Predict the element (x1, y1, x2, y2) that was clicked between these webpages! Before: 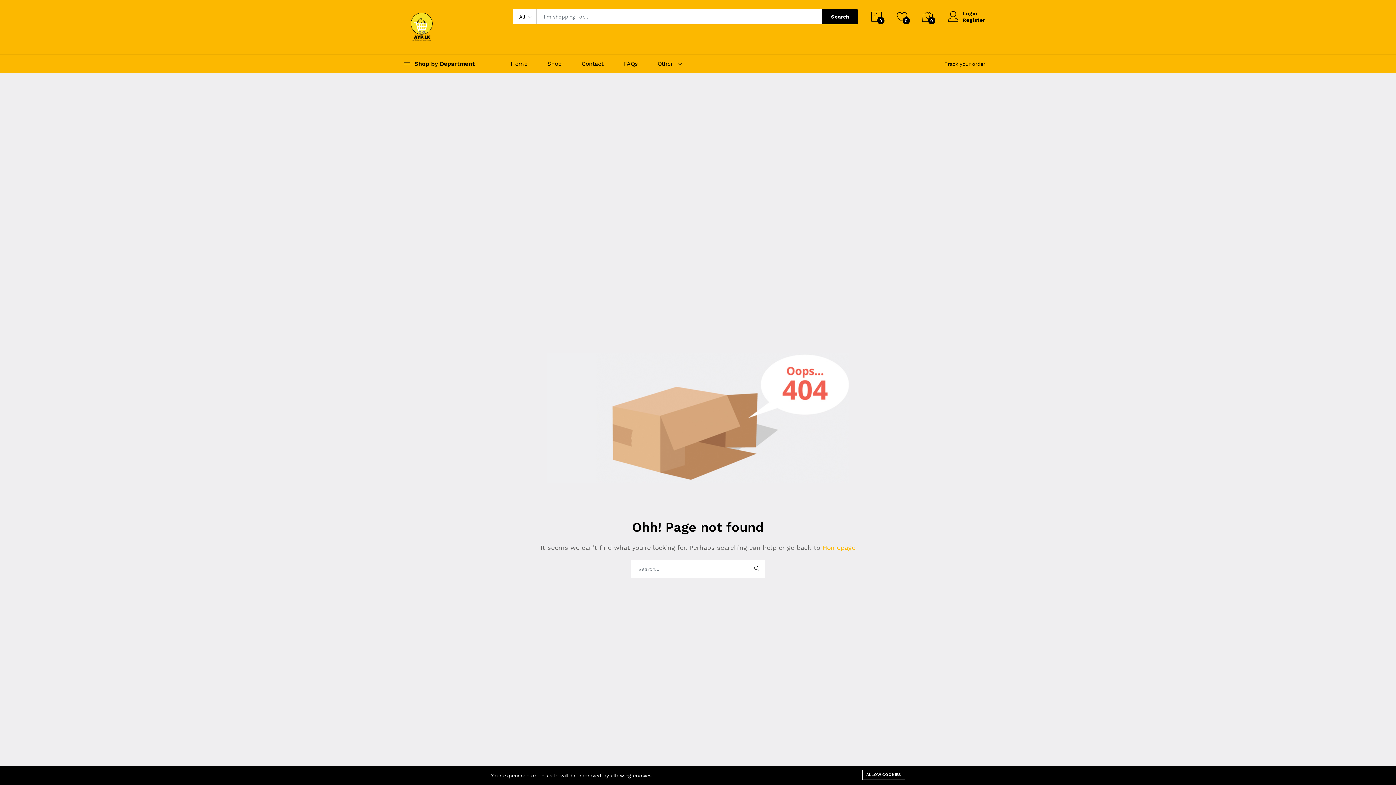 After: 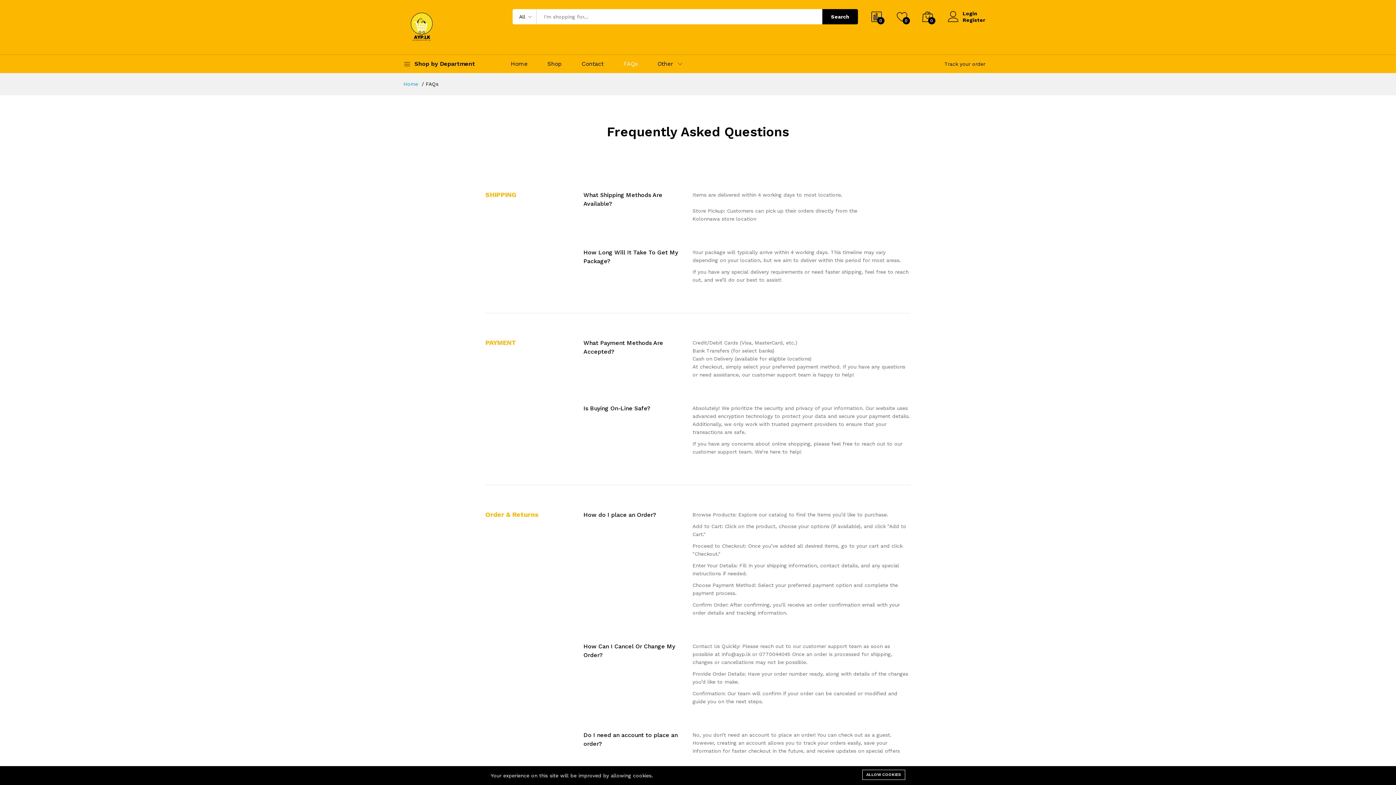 Action: bbox: (614, 54, 646, 73) label: FAQs